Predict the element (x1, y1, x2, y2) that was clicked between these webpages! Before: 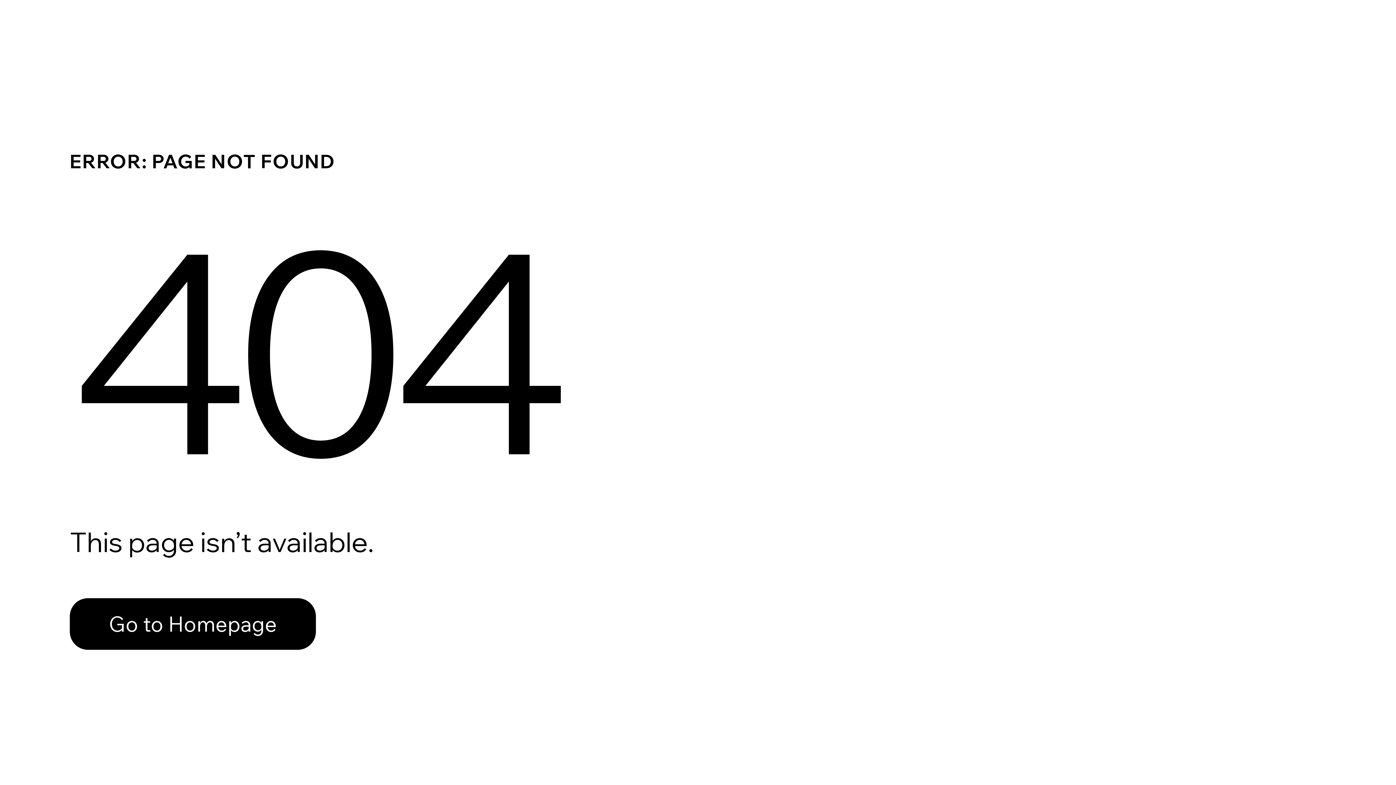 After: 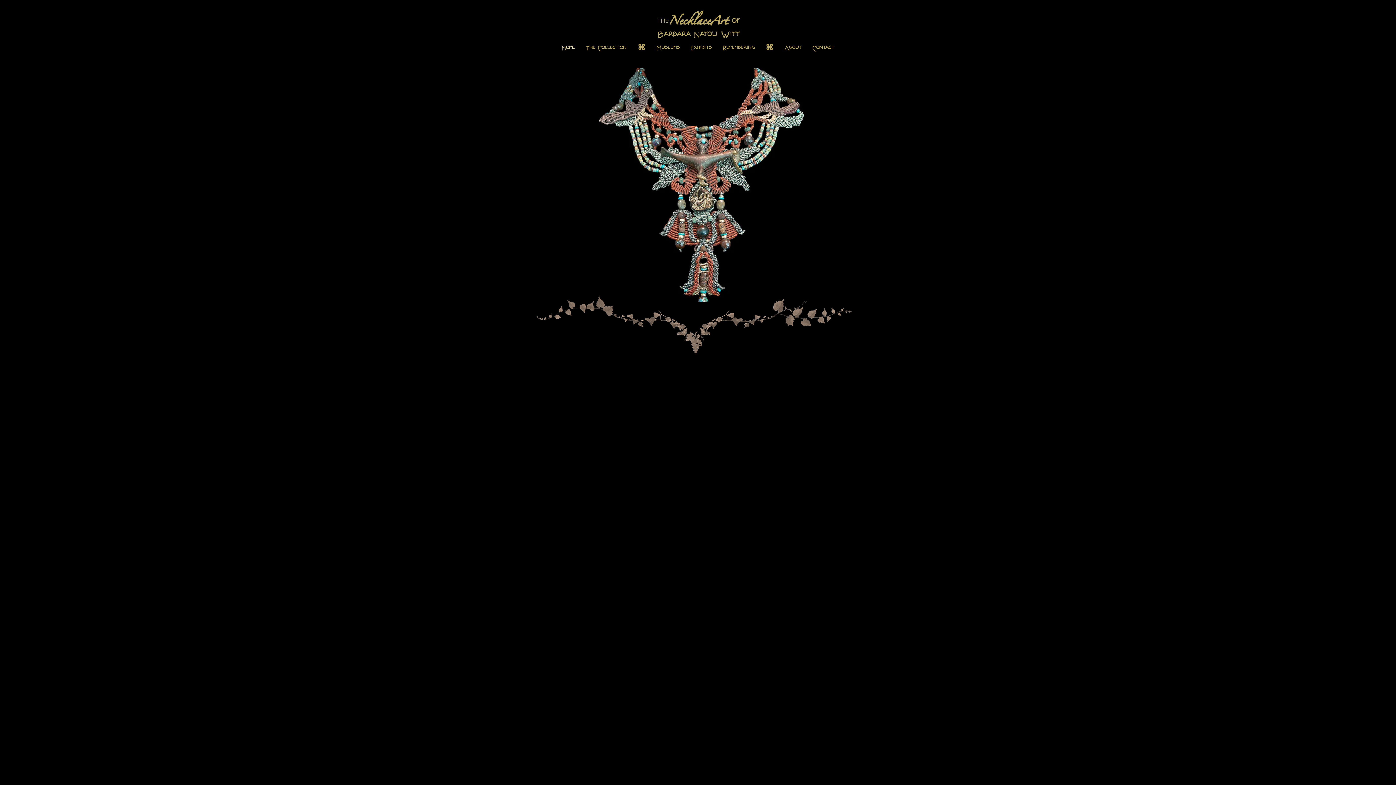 Action: bbox: (69, 582, 768, 659) label: Go to Homepage